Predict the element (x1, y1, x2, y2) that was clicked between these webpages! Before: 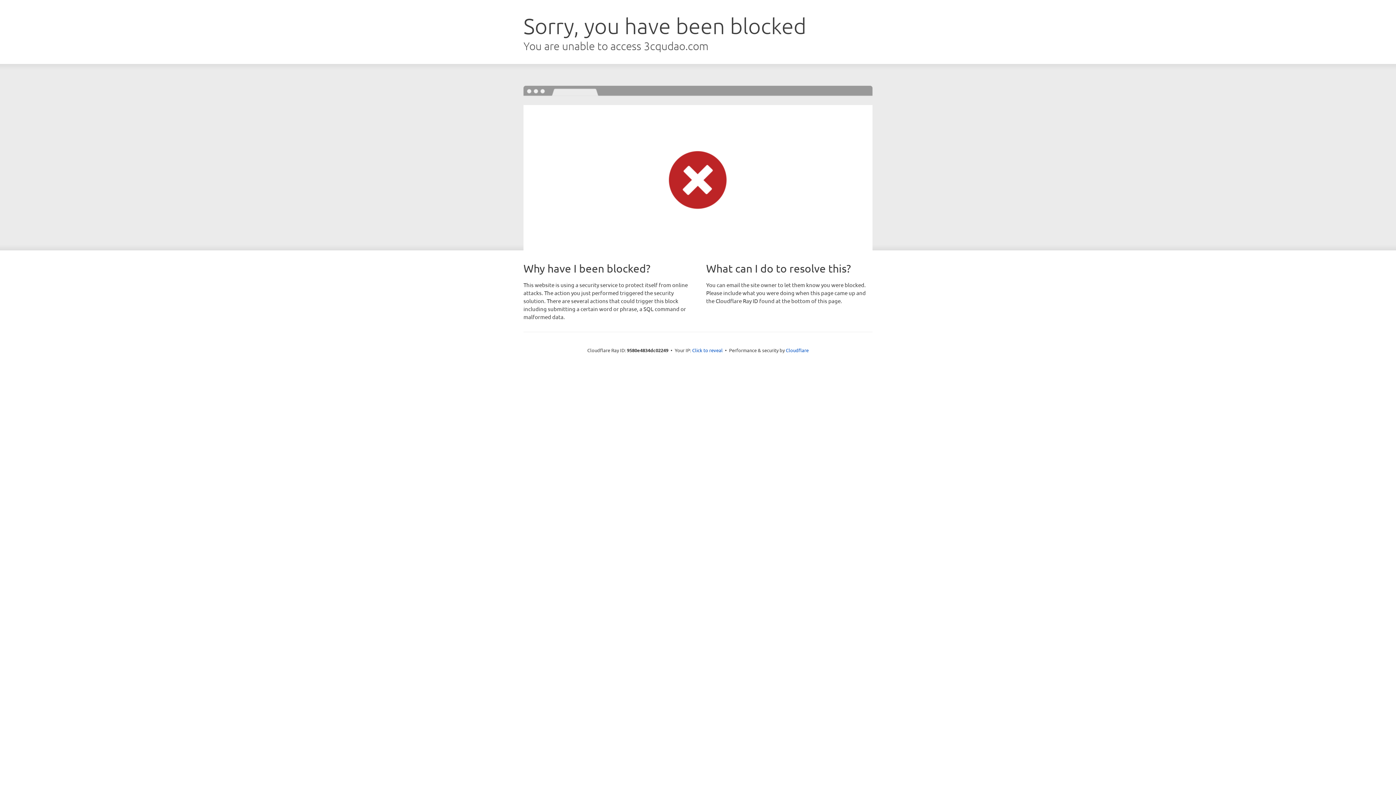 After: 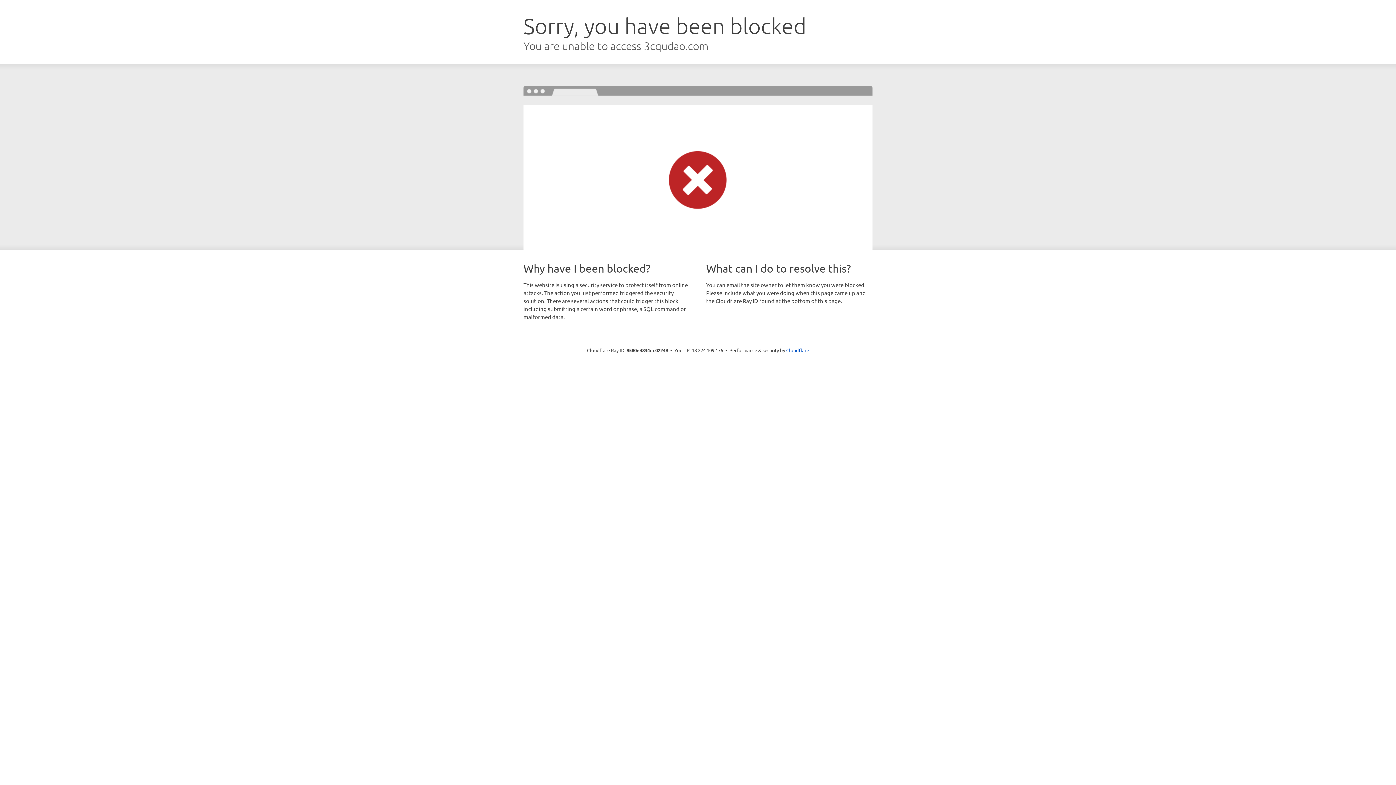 Action: bbox: (692, 346, 722, 353) label: Click to reveal